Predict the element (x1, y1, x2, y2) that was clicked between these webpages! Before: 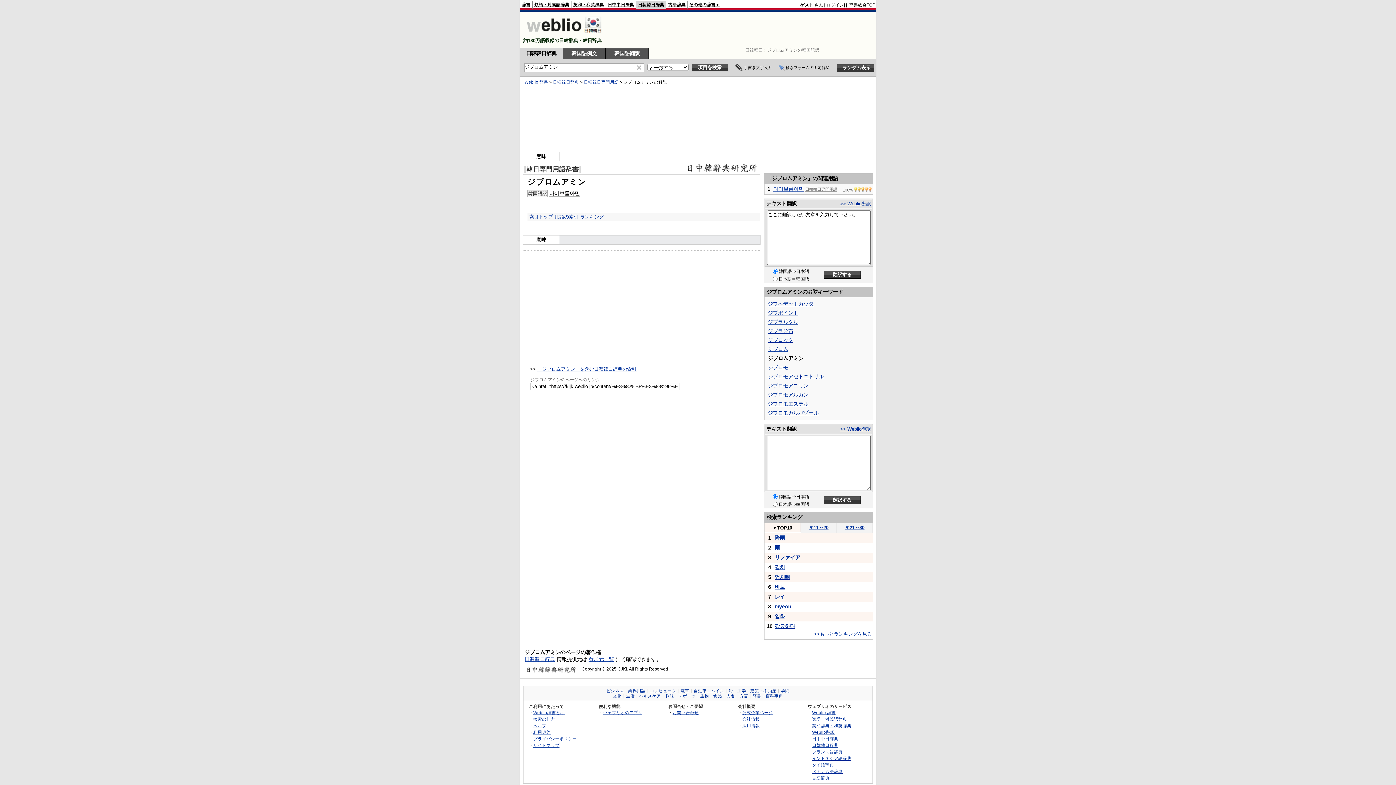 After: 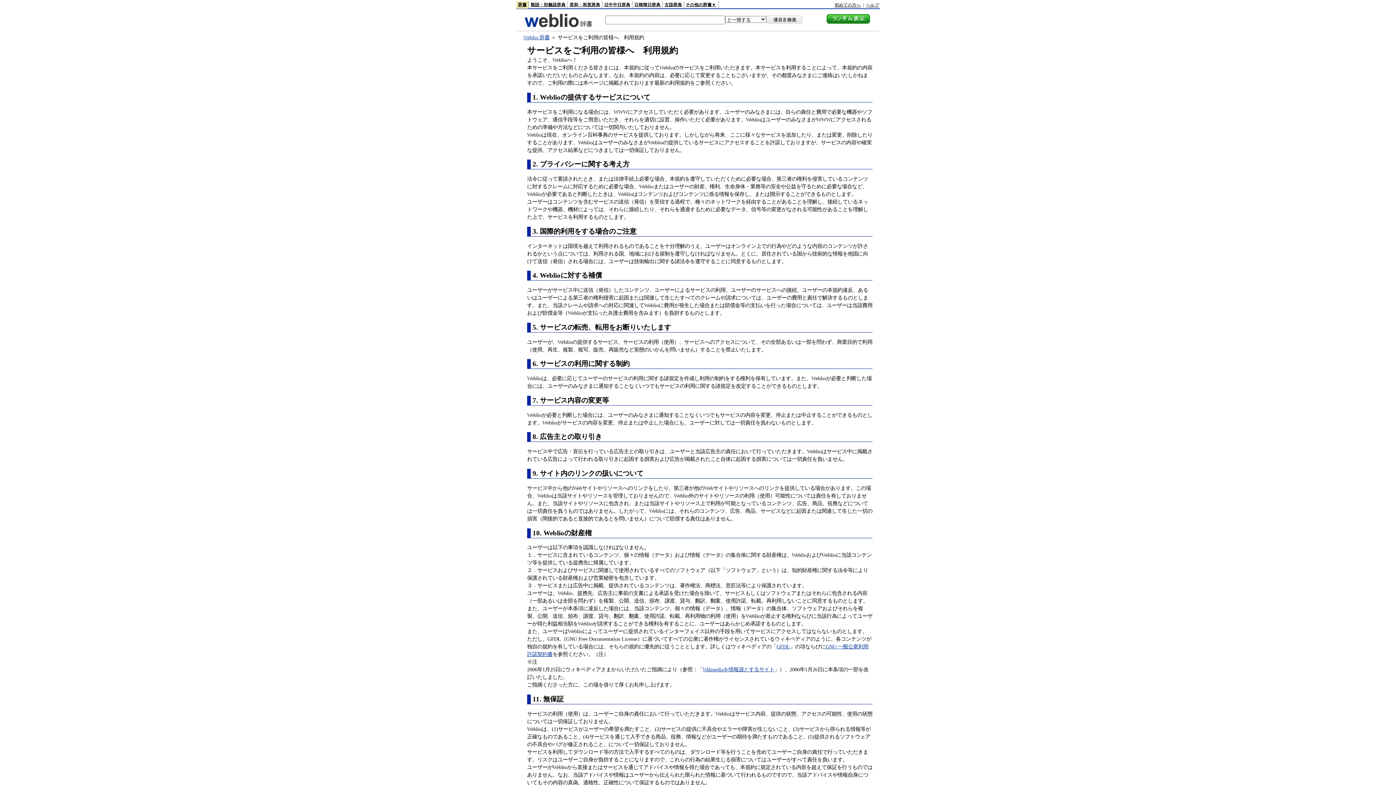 Action: bbox: (533, 730, 550, 735) label: 利用規約